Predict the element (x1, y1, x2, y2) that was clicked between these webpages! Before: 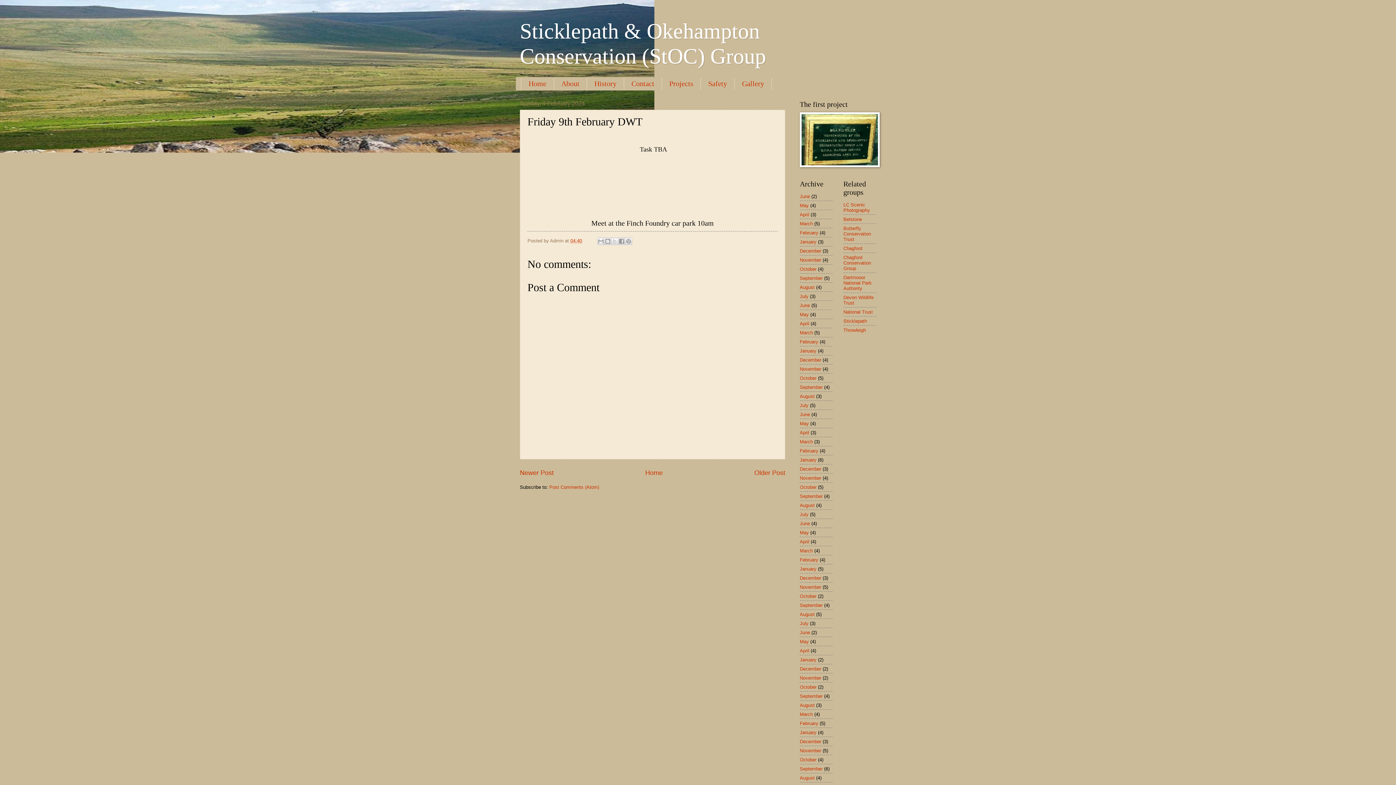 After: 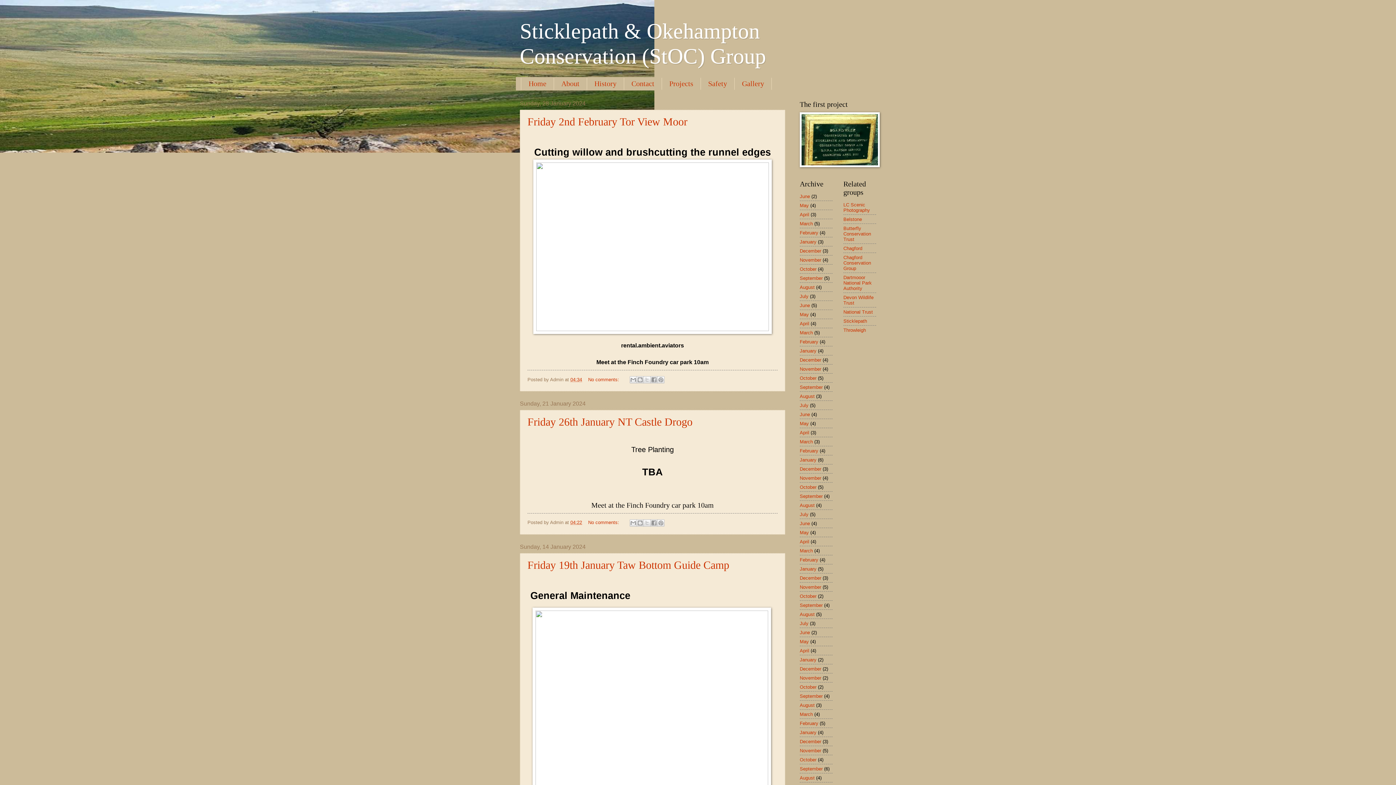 Action: bbox: (800, 348, 816, 353) label: January